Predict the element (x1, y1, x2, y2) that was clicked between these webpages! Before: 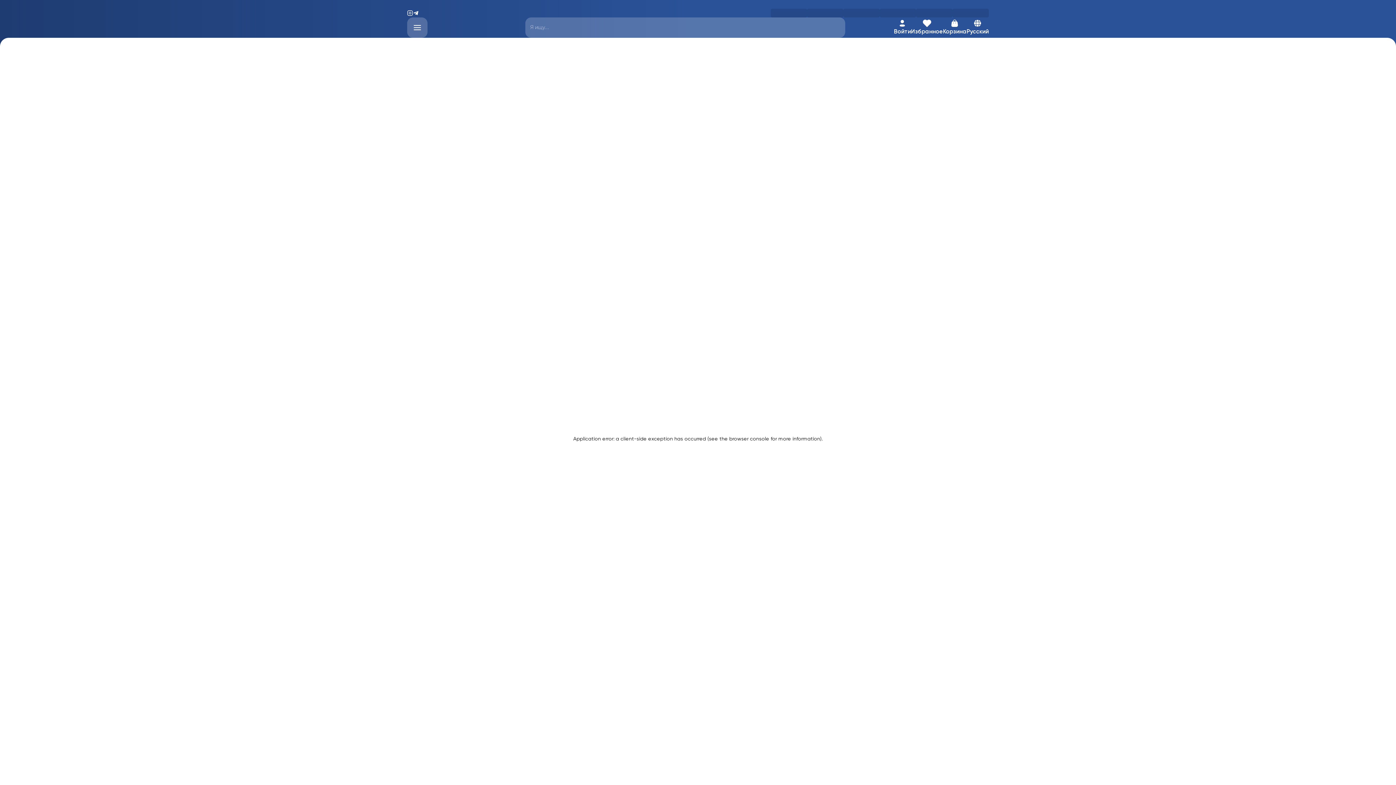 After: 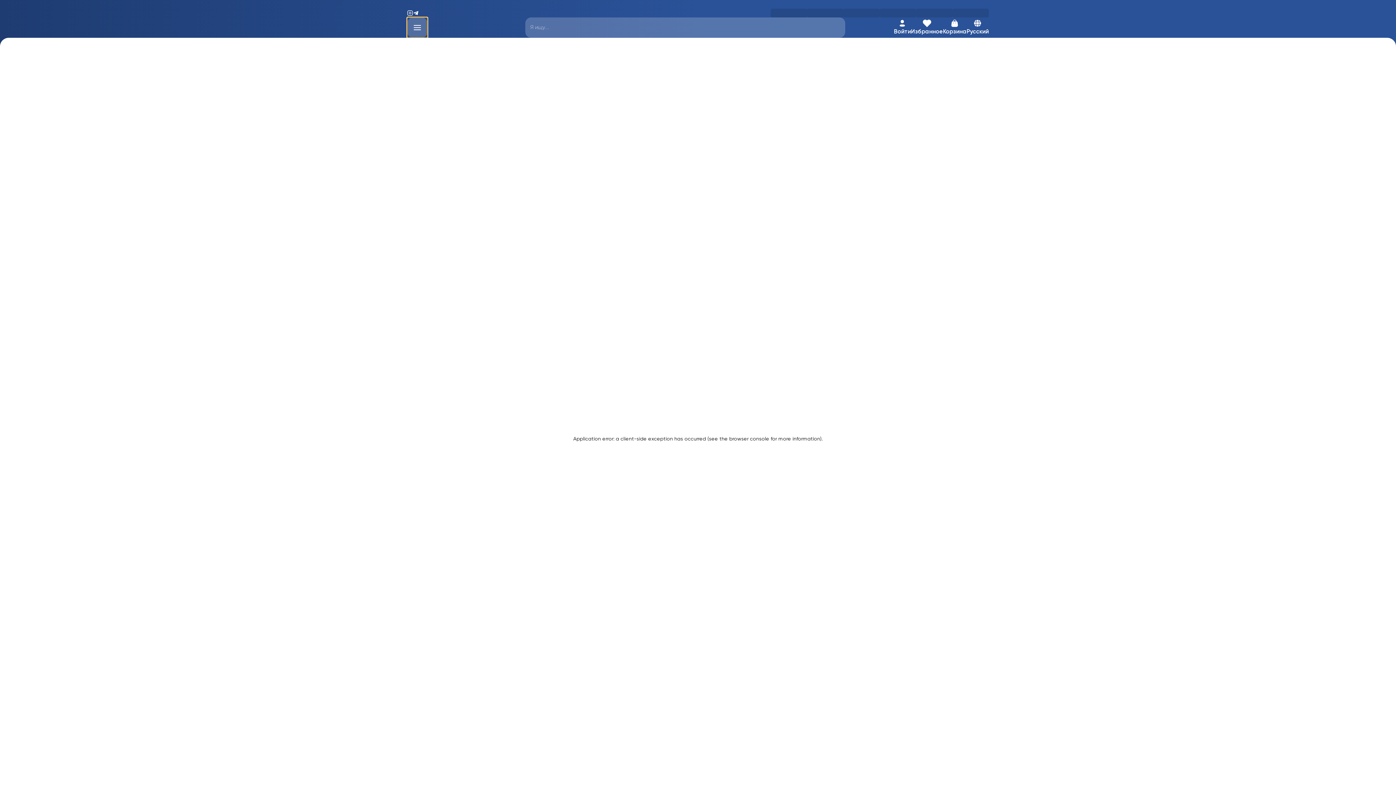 Action: bbox: (407, 17, 427, 37)